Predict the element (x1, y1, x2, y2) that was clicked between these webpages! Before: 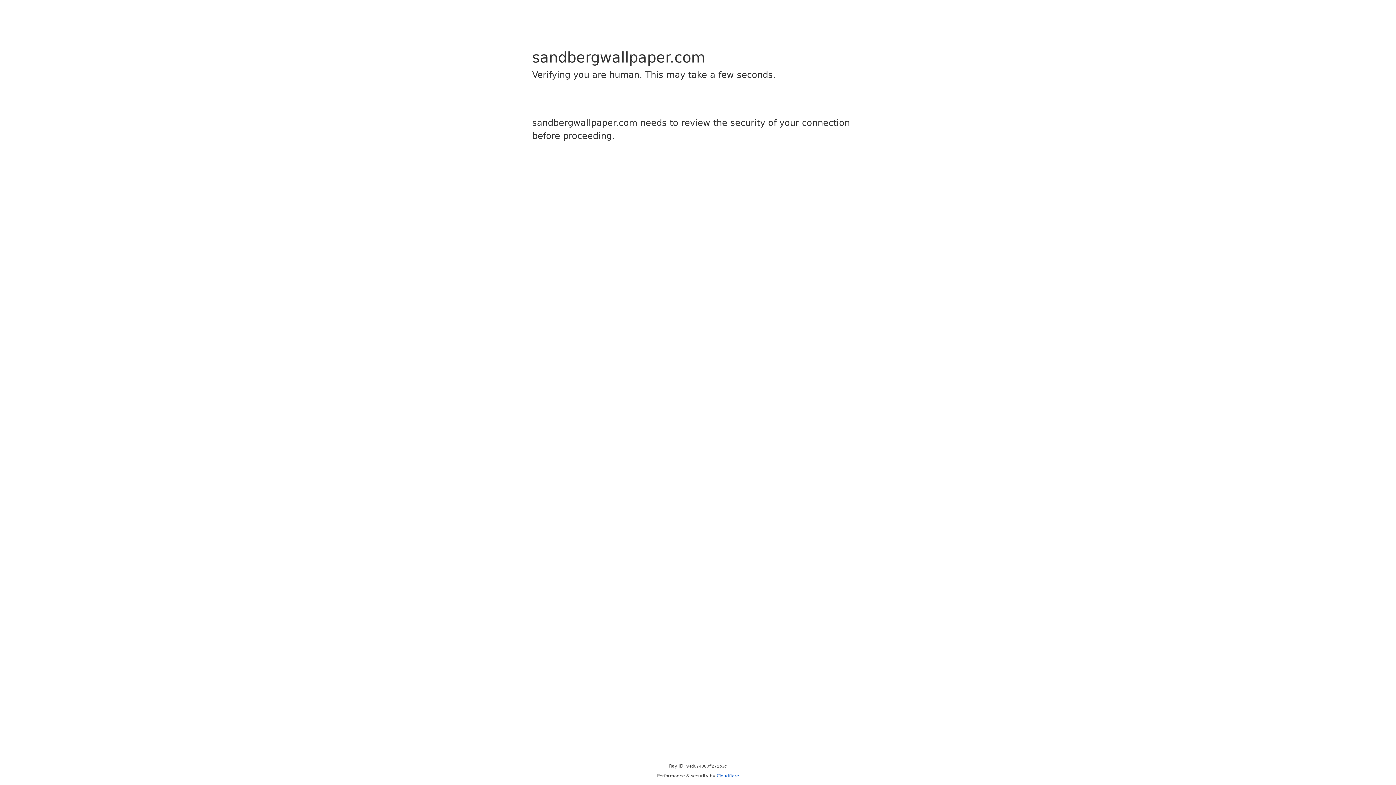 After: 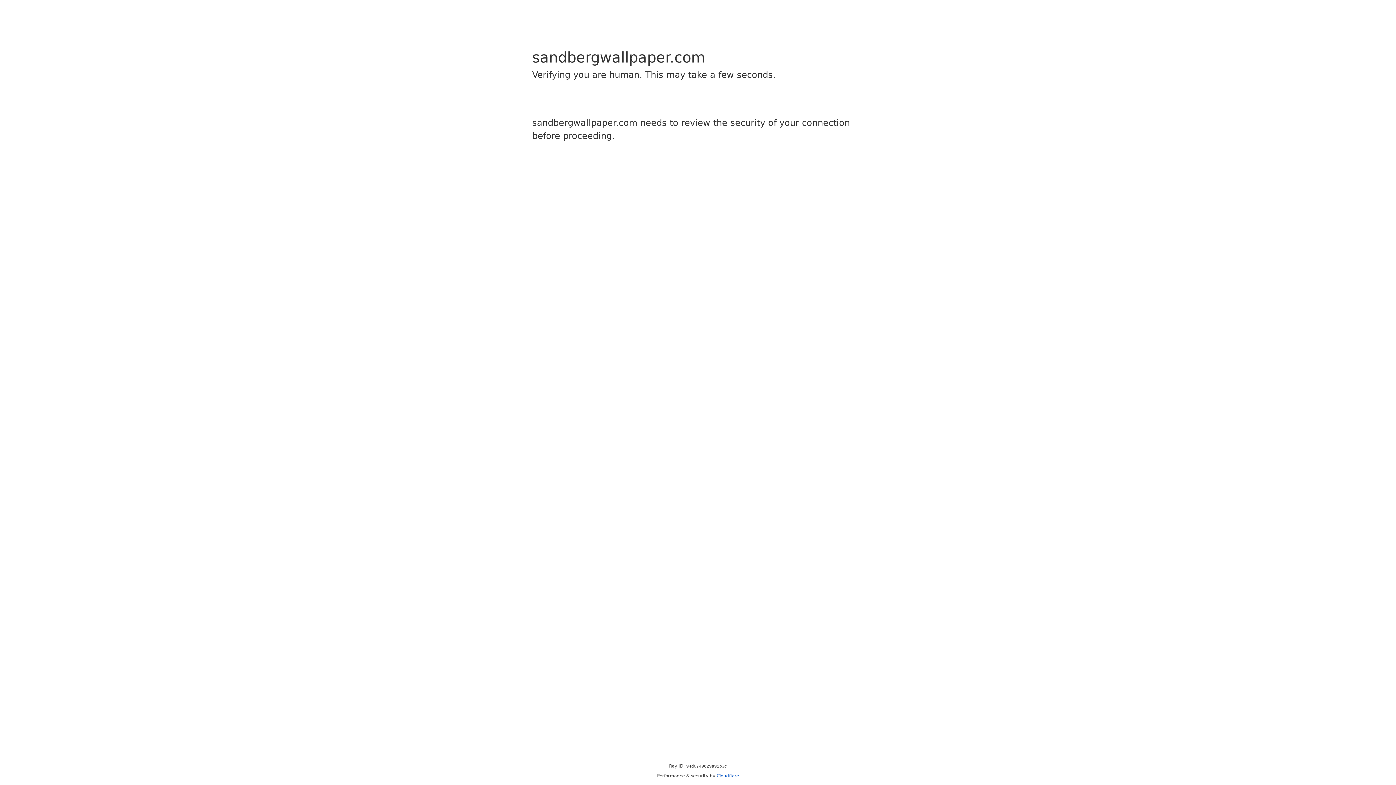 Action: bbox: (716, 773, 739, 778) label: Cloudflare